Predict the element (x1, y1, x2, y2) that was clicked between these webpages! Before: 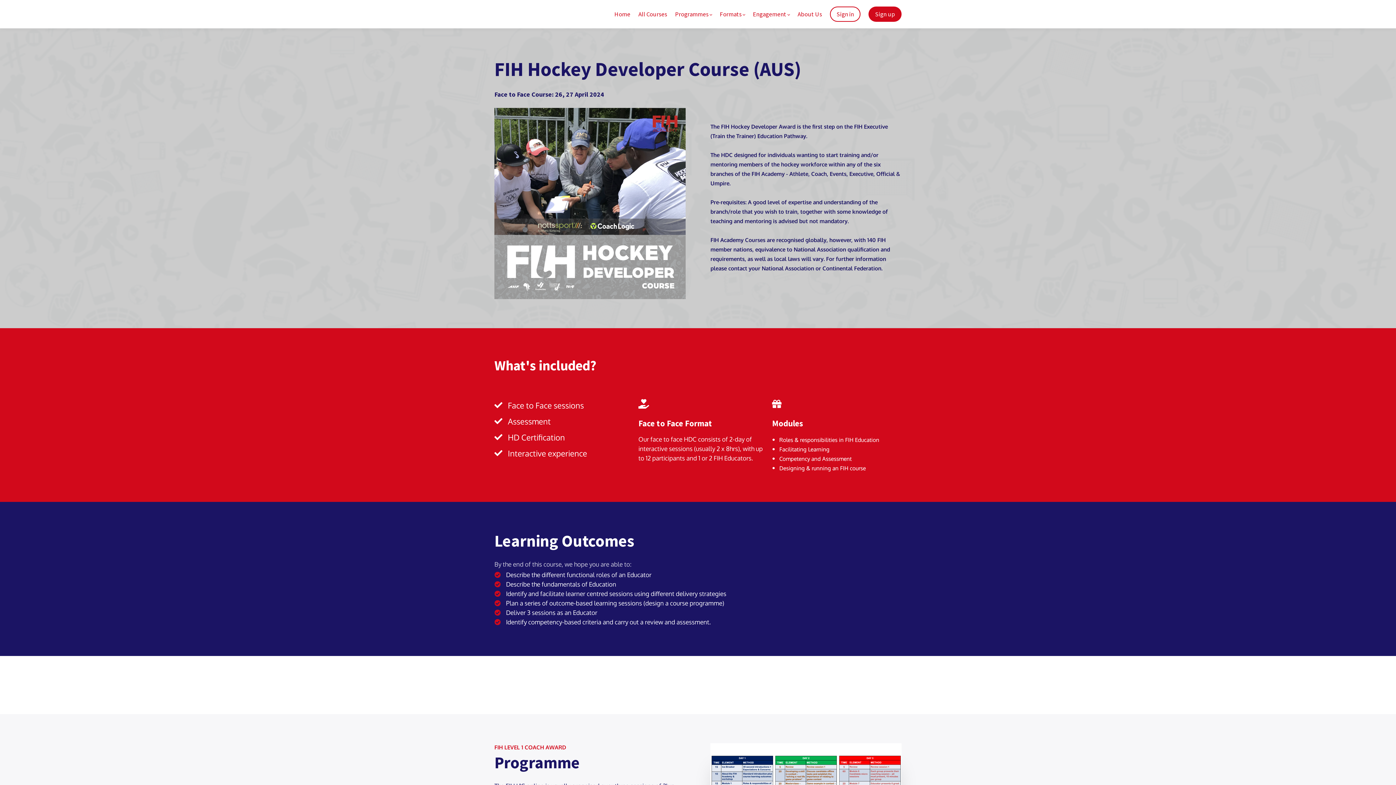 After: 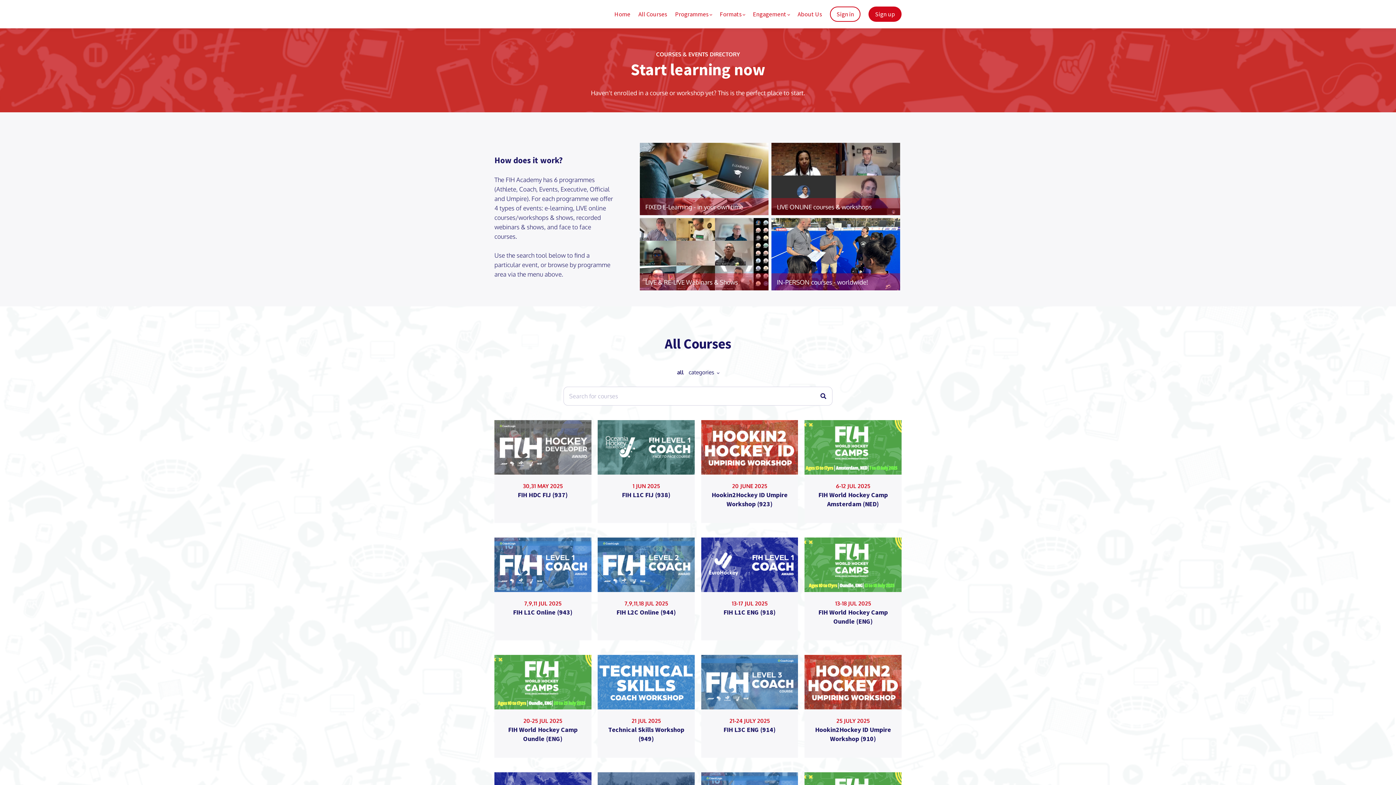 Action: bbox: (638, 9, 667, 18) label: All Courses